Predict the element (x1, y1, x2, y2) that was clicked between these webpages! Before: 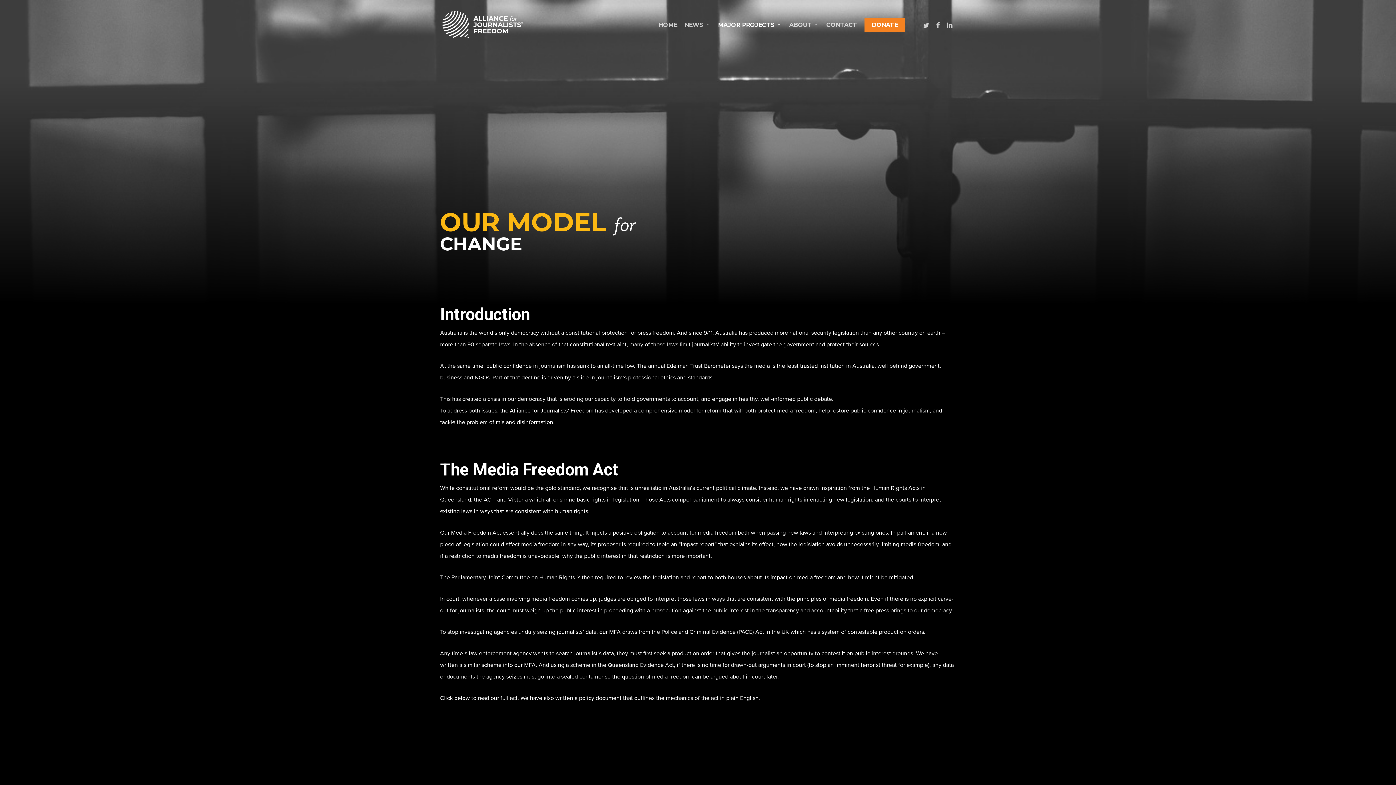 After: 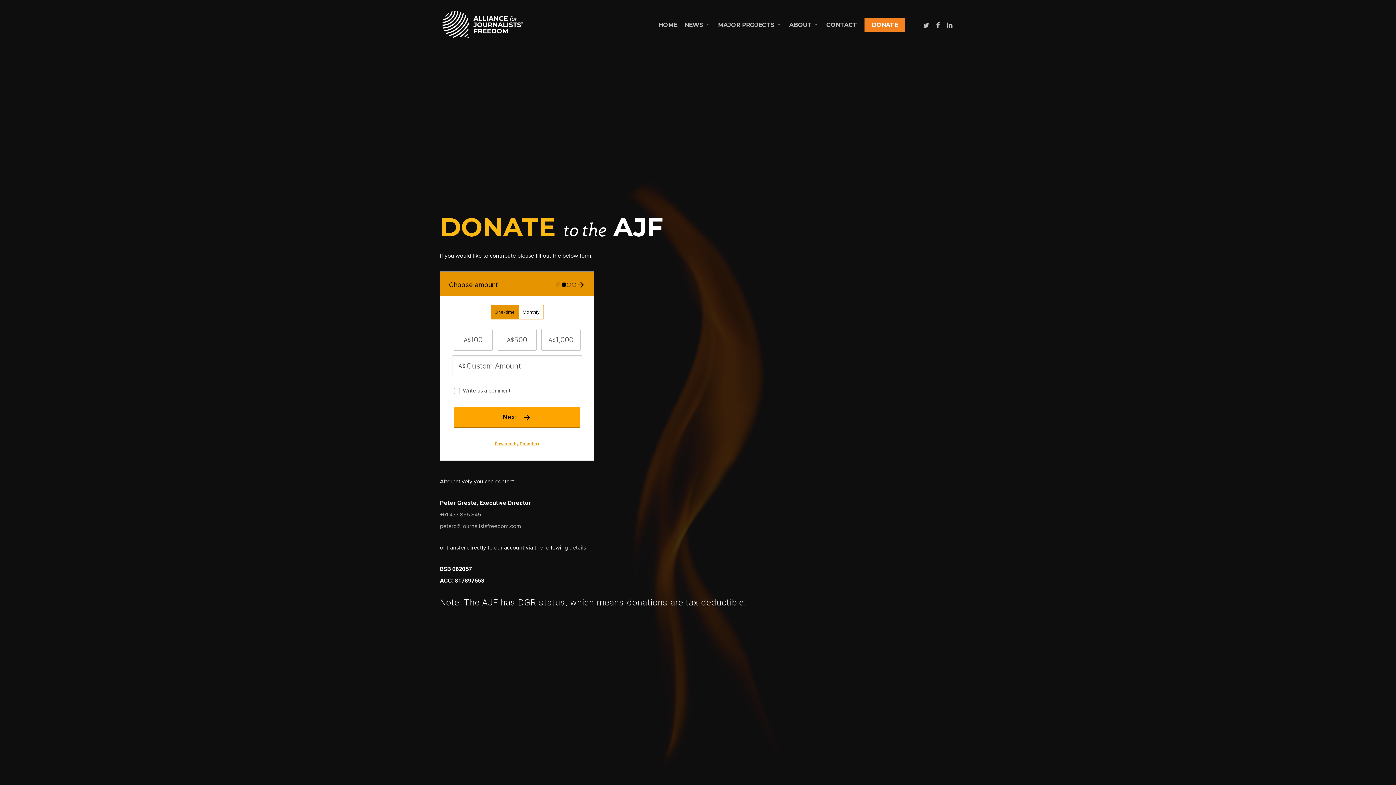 Action: bbox: (864, 22, 905, 27) label: DONATE